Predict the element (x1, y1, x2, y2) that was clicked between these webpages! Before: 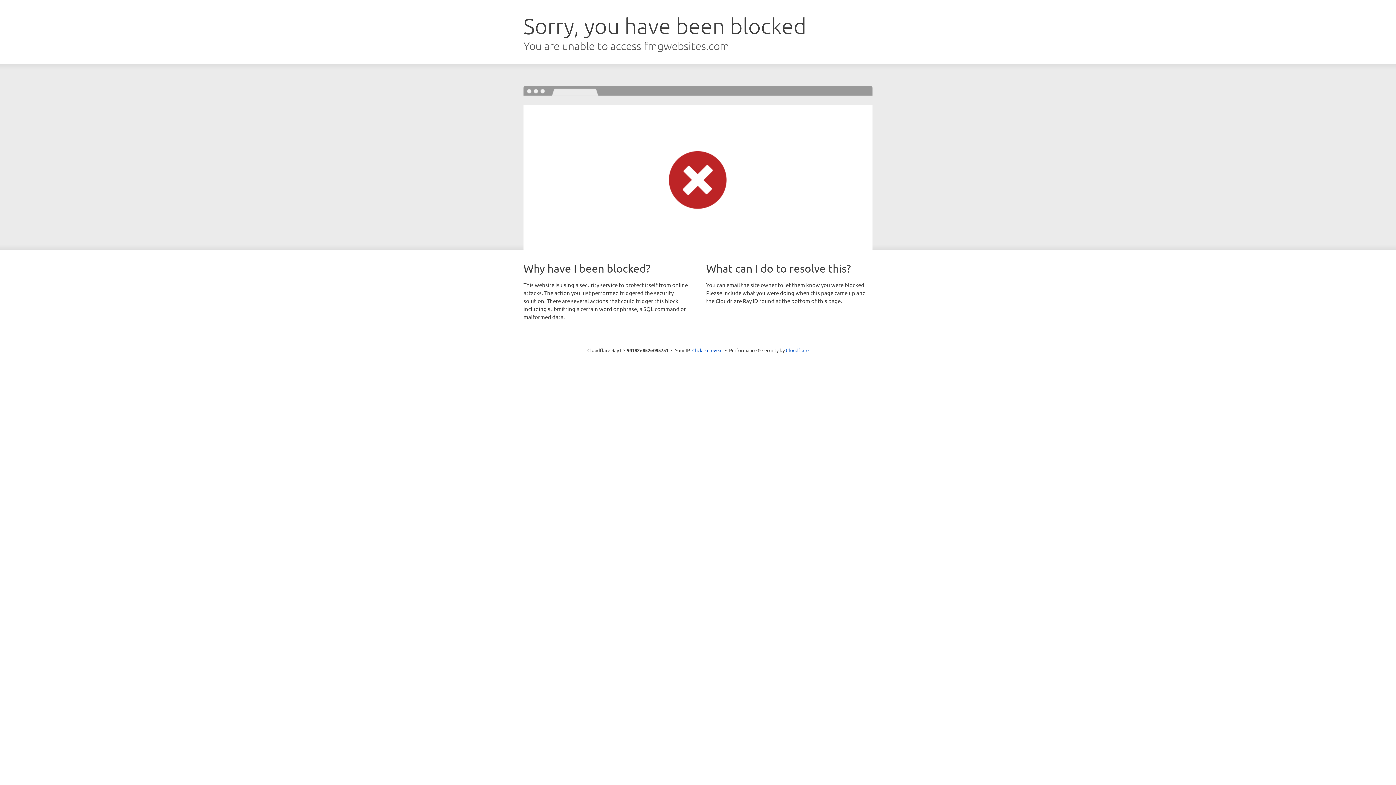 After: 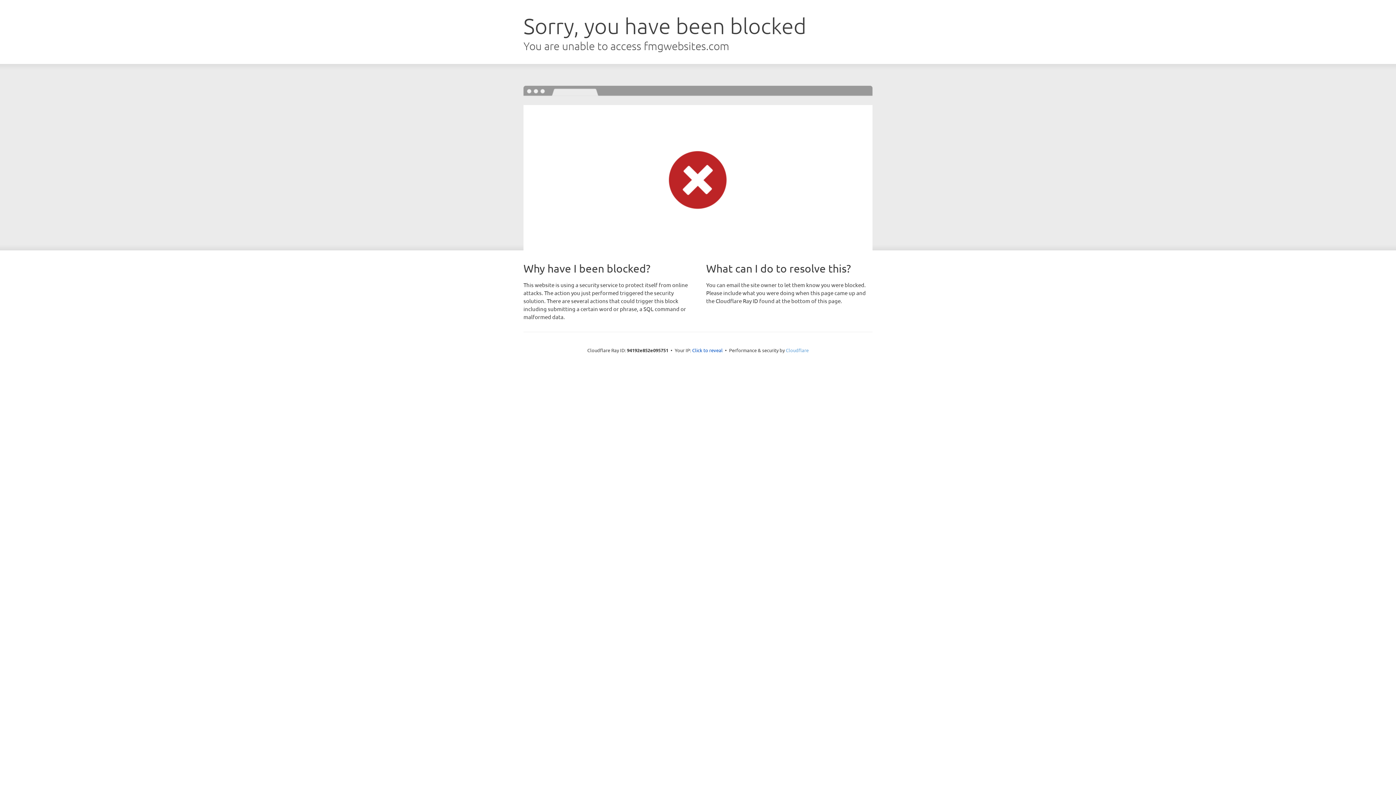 Action: bbox: (786, 347, 808, 353) label: Cloudflare